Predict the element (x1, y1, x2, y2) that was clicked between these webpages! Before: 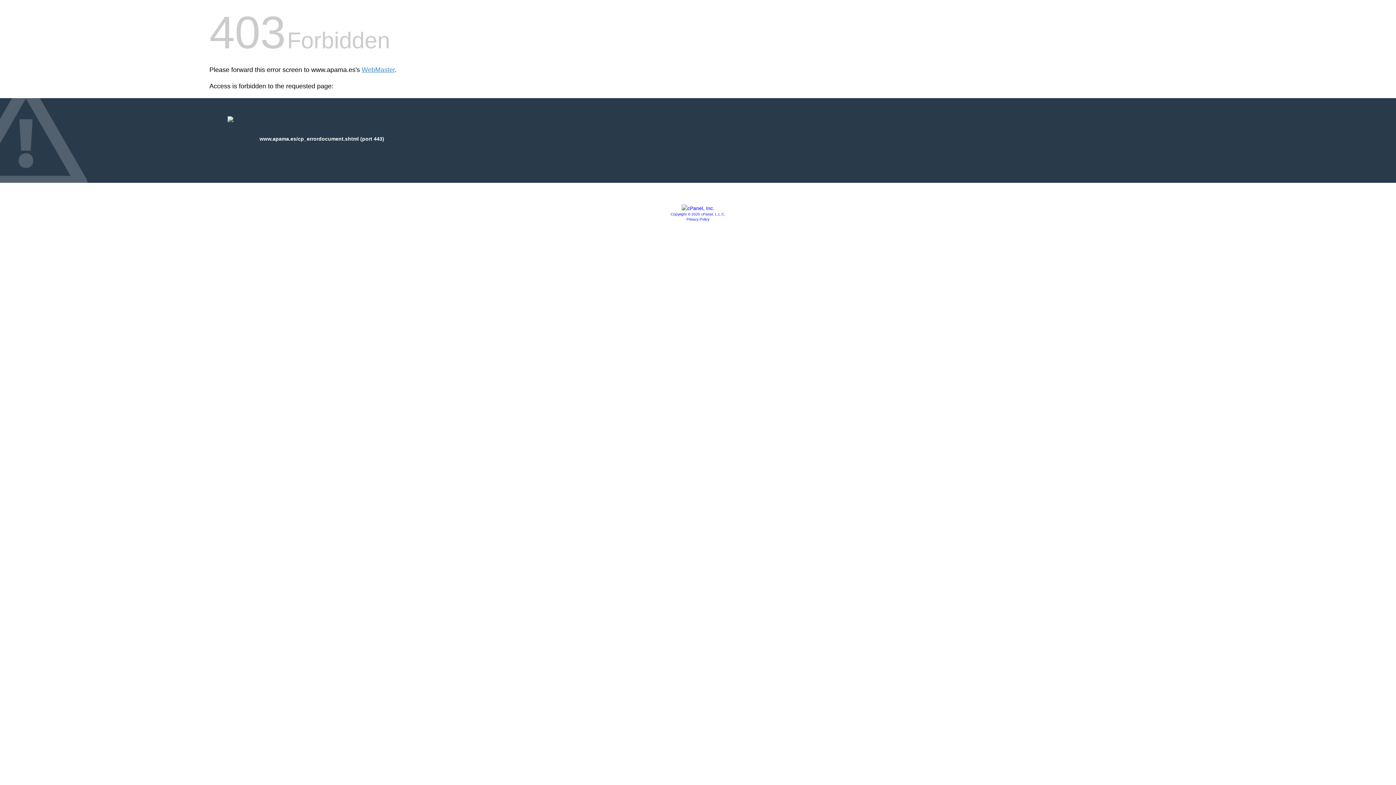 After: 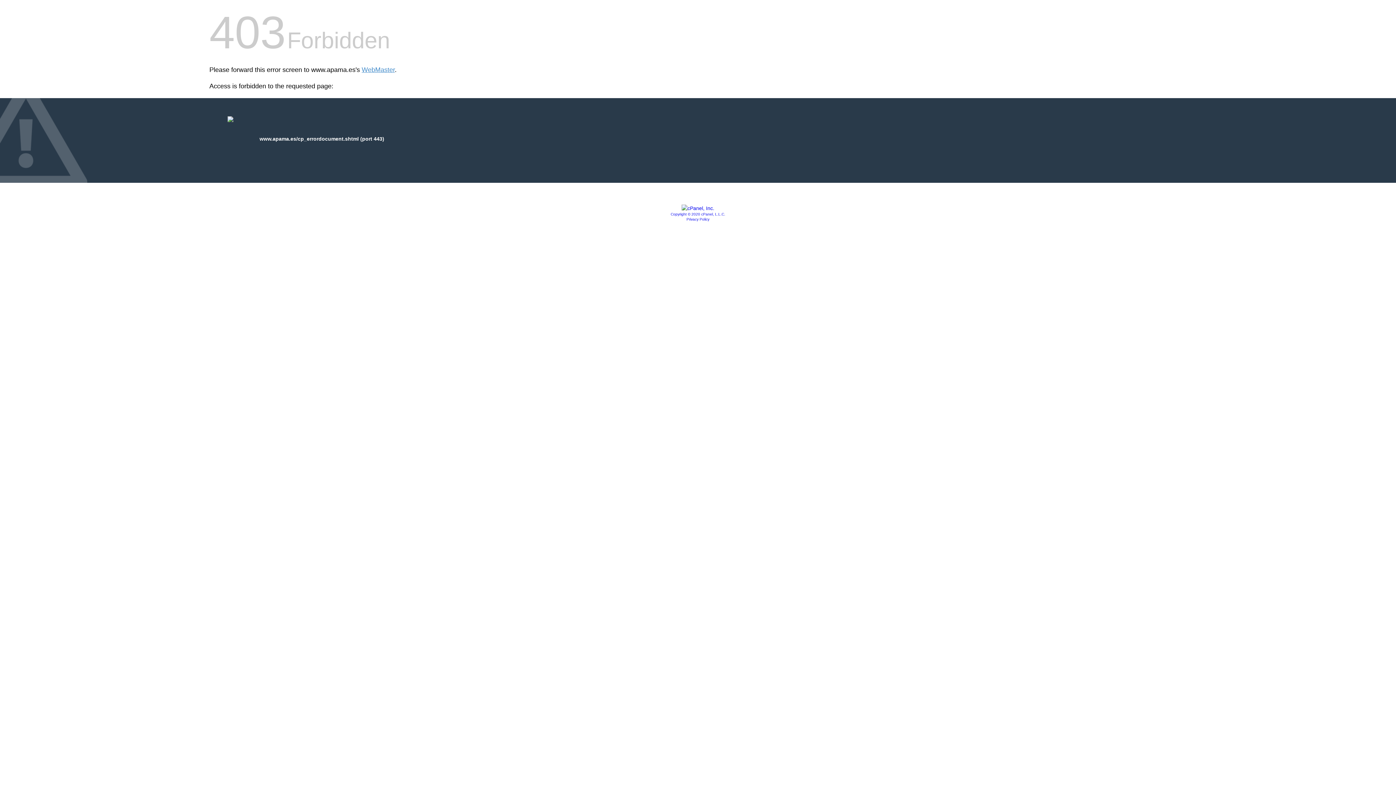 Action: bbox: (681, 205, 714, 211)